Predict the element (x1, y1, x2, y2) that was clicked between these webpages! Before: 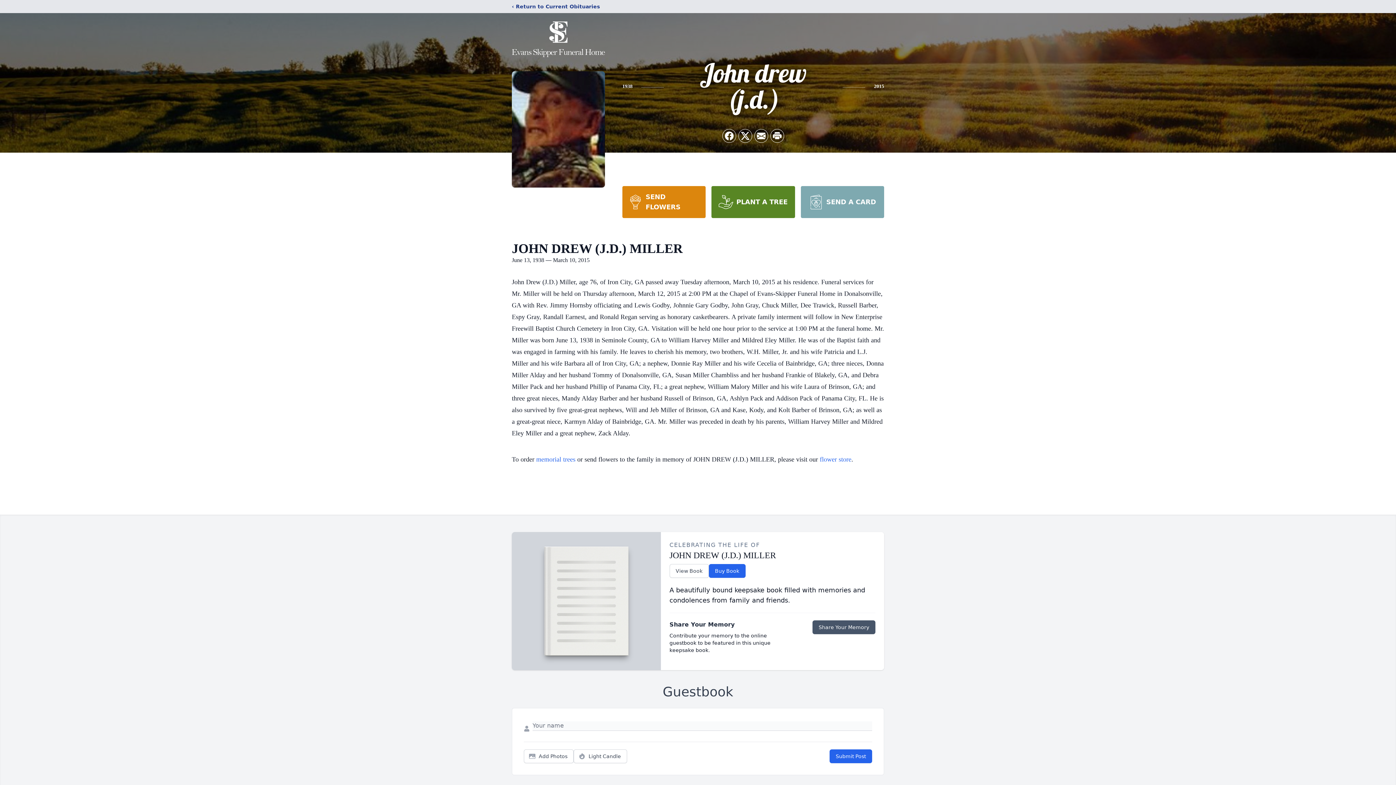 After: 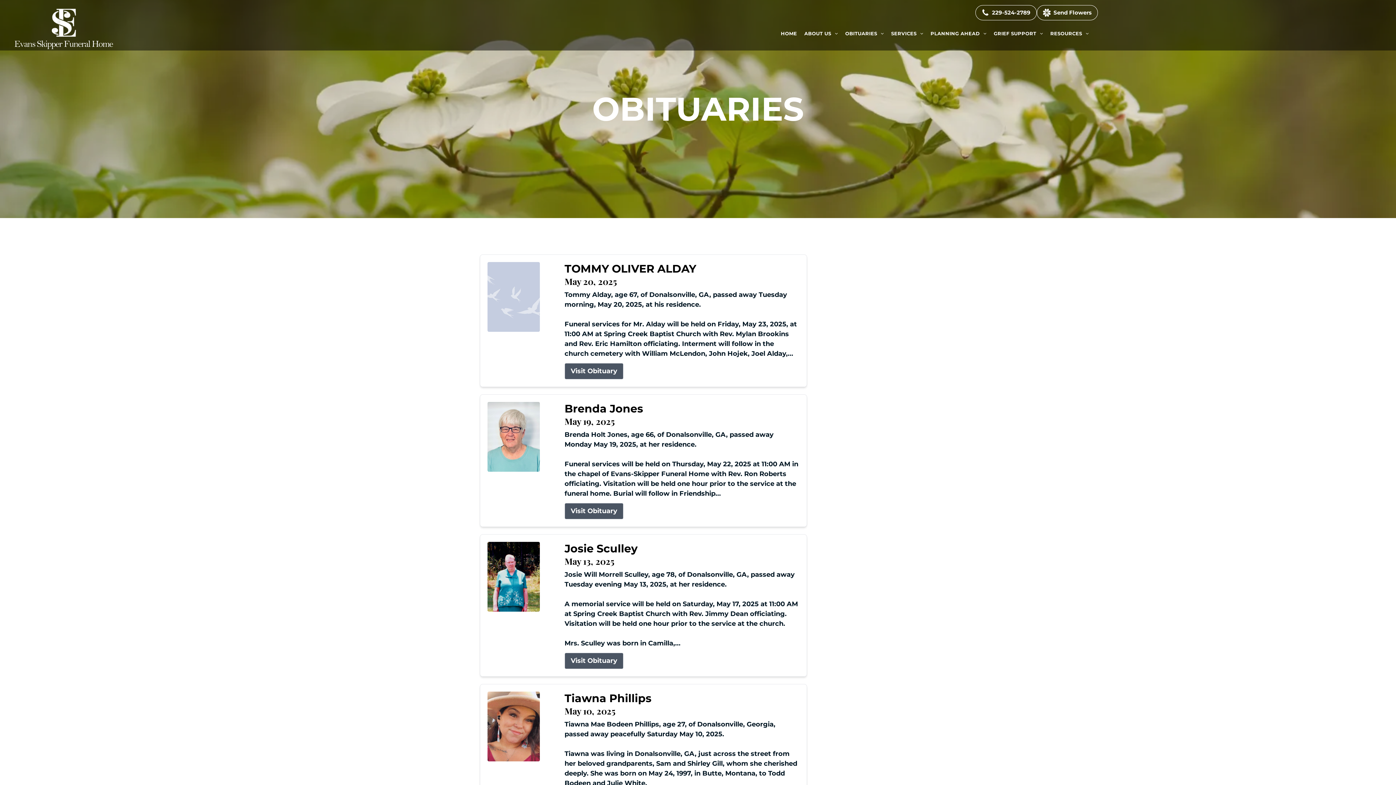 Action: label: ‹ Return to Current Obituaries bbox: (512, 2, 600, 10)